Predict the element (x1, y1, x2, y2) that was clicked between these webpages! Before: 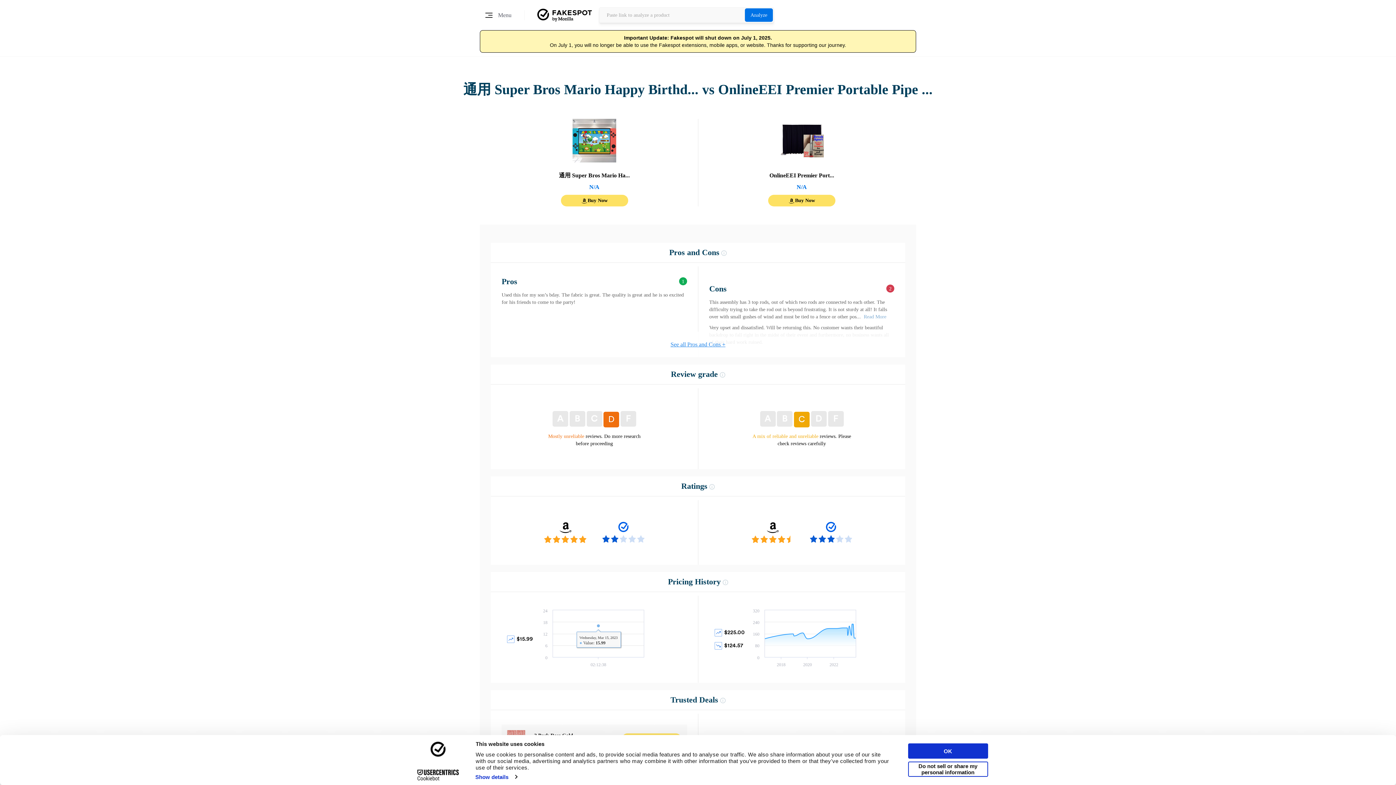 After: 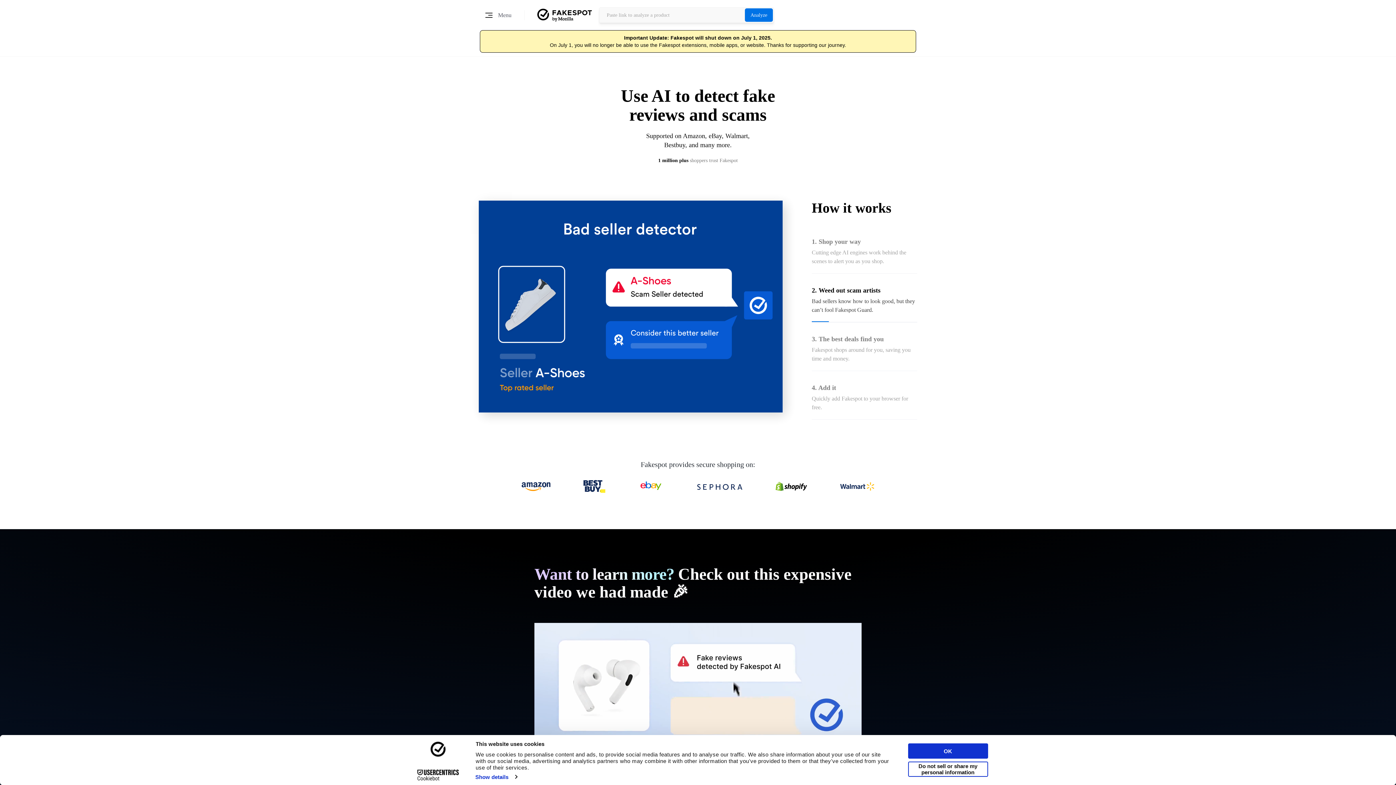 Action: bbox: (537, 8, 592, 21)